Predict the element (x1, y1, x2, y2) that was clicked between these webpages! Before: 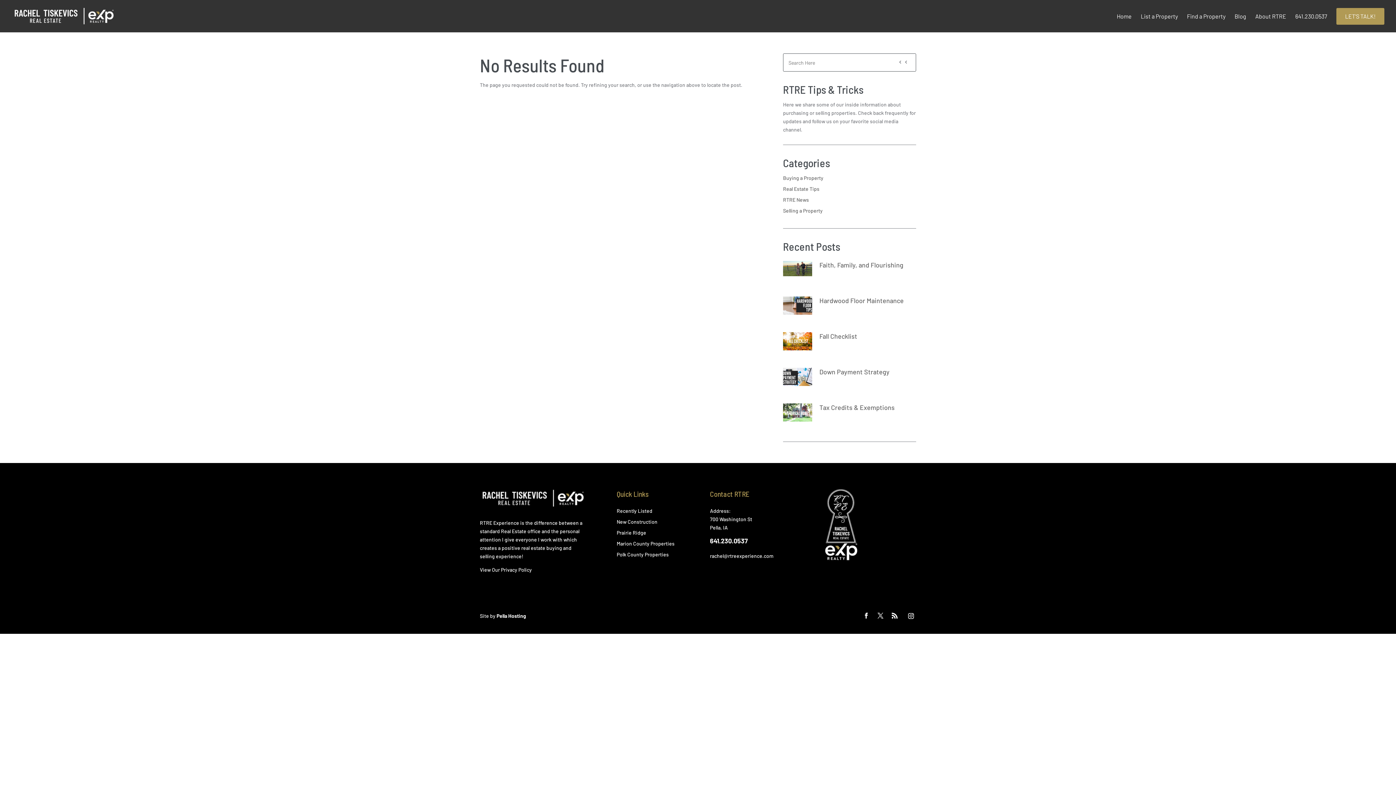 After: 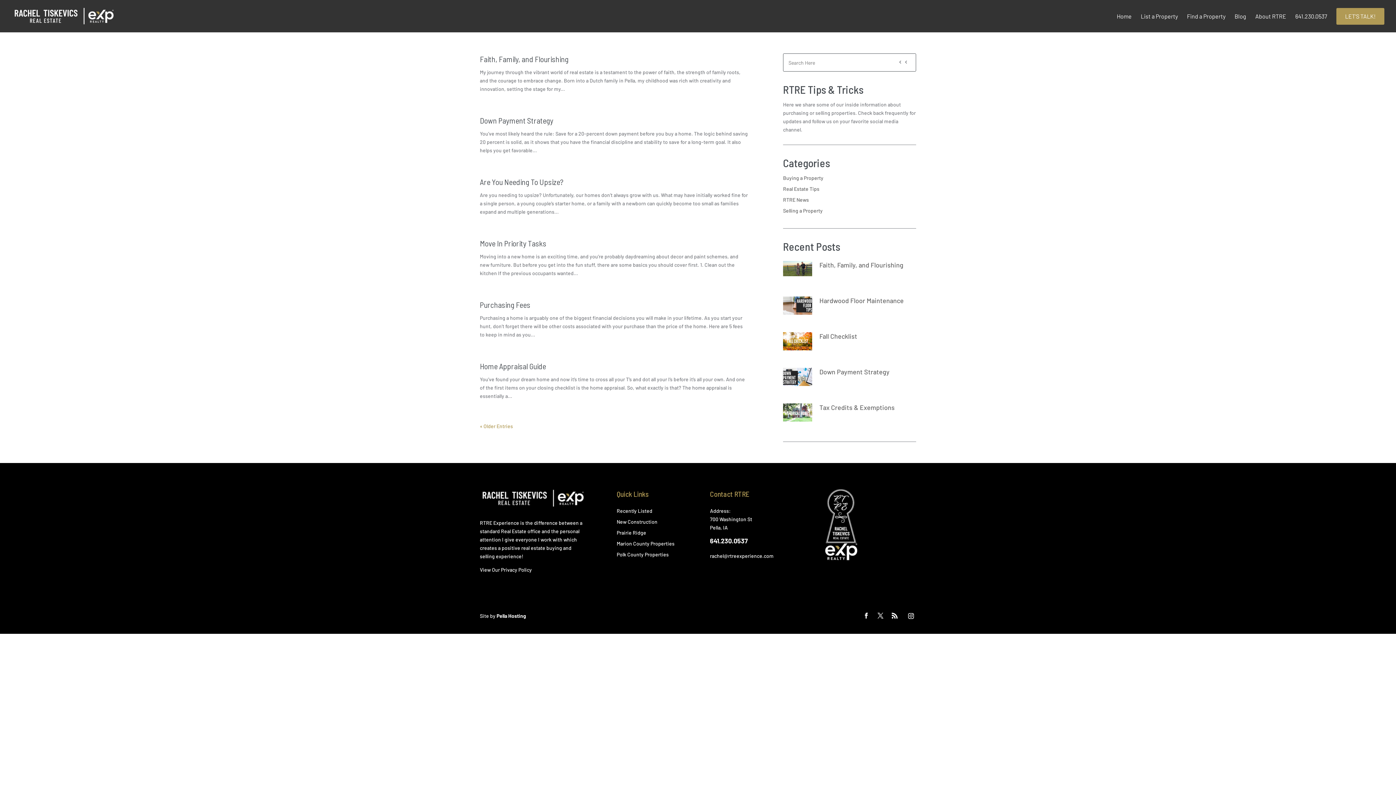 Action: bbox: (783, 174, 823, 181) label: Buying a Property